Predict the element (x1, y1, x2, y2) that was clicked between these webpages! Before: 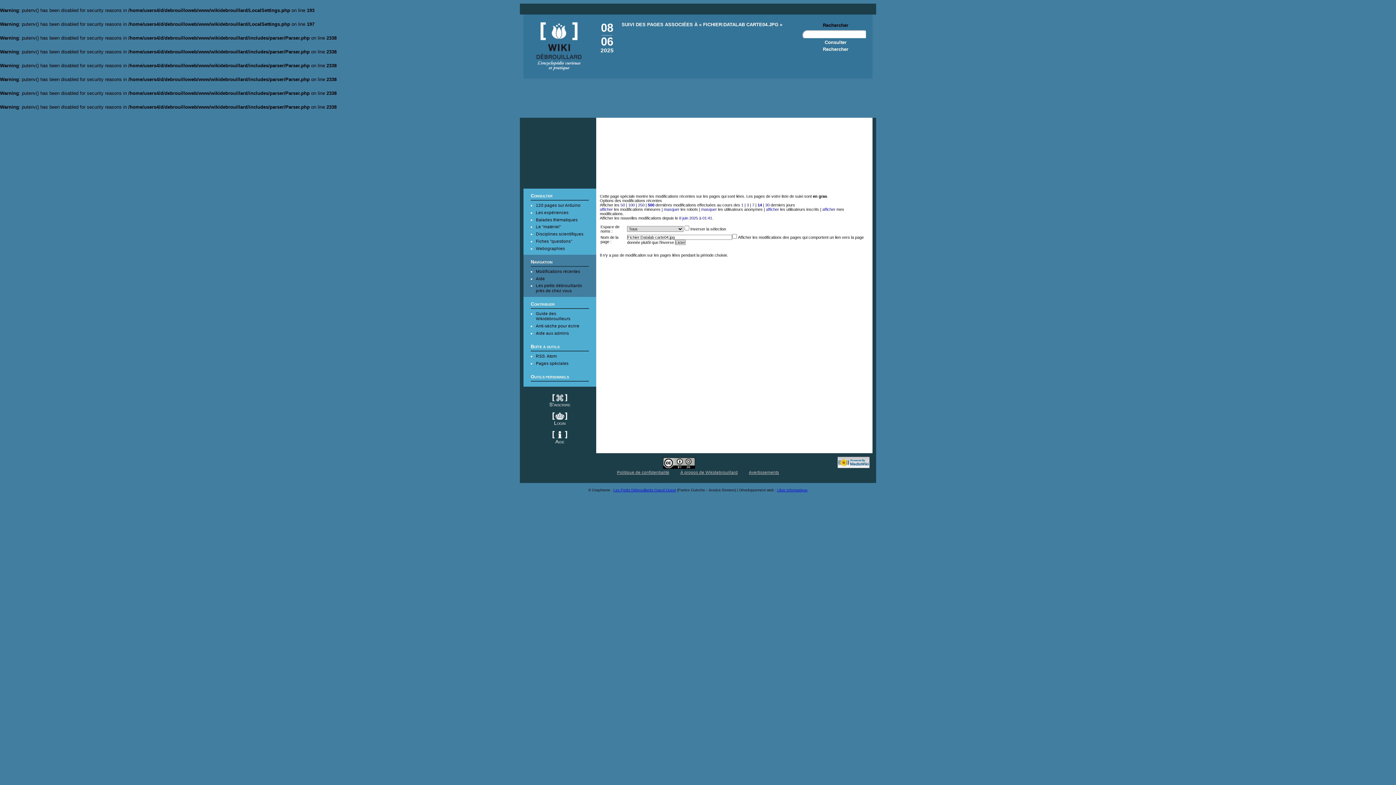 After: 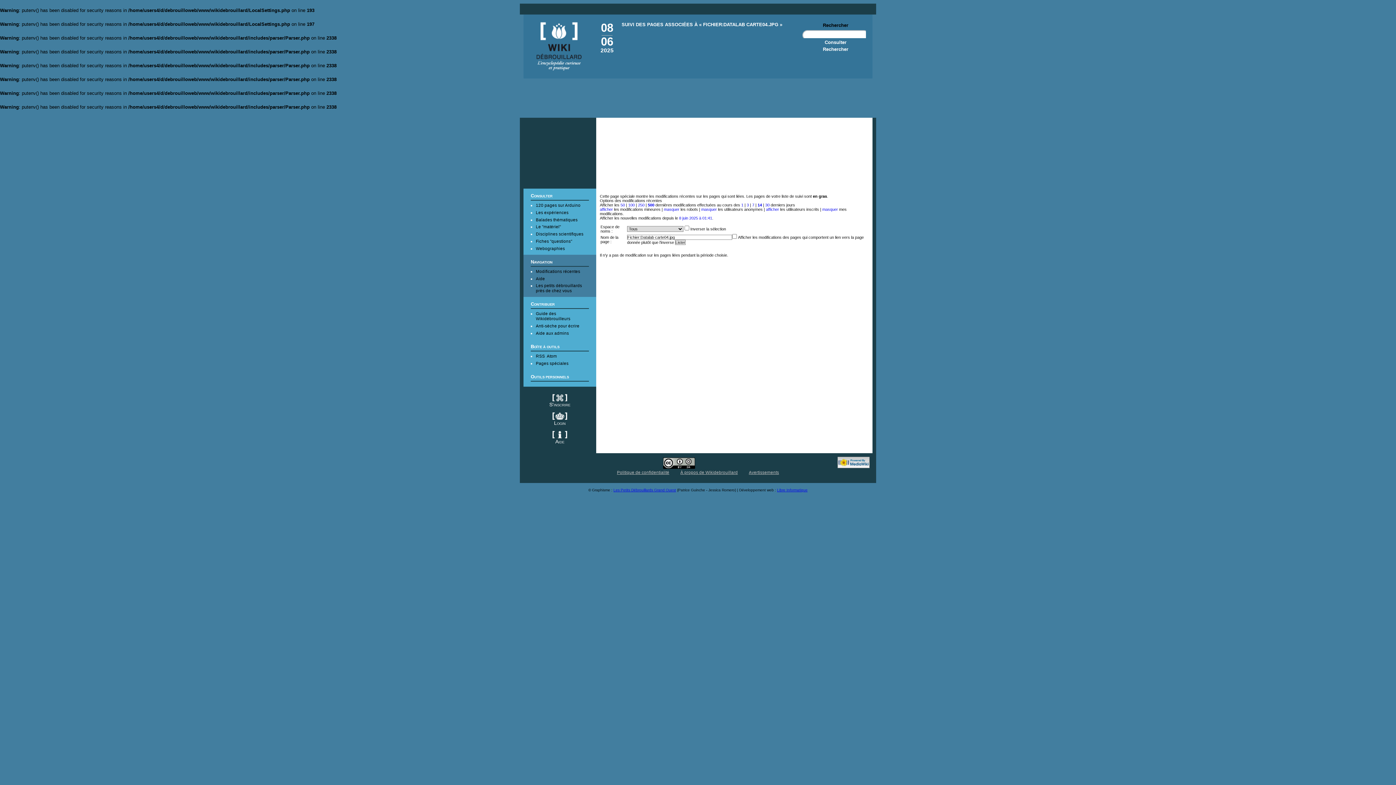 Action: label: afficher bbox: (822, 207, 835, 211)